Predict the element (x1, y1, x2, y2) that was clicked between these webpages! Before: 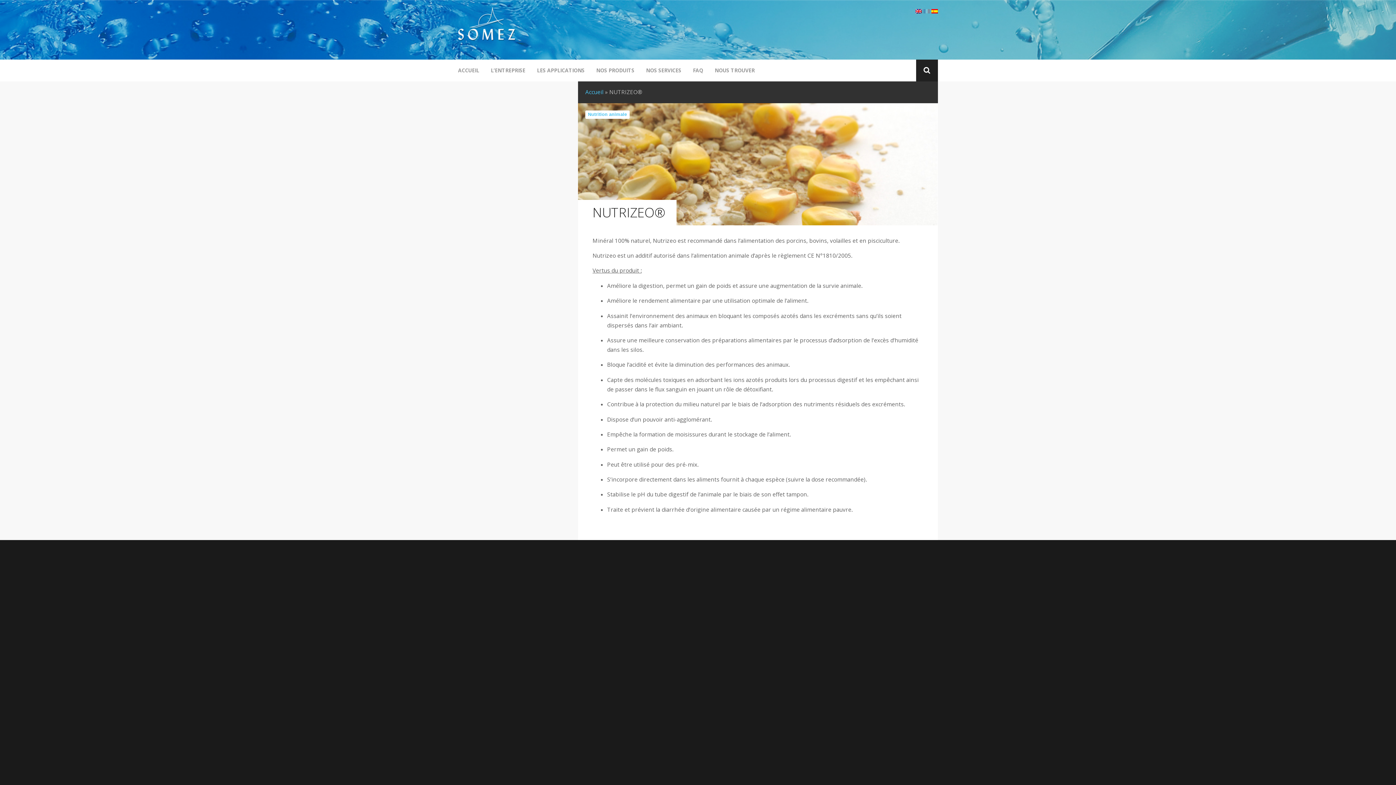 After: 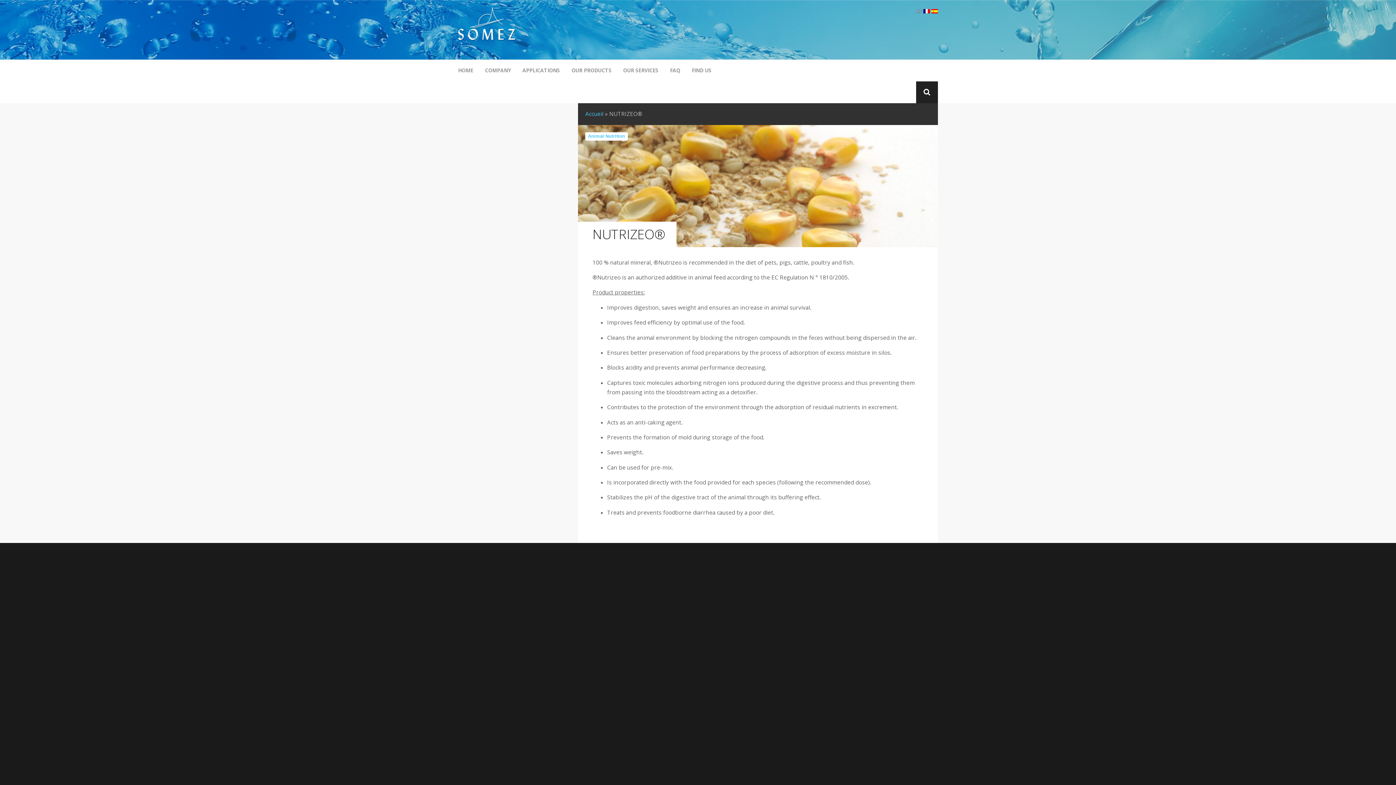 Action: bbox: (915, 7, 922, 14)